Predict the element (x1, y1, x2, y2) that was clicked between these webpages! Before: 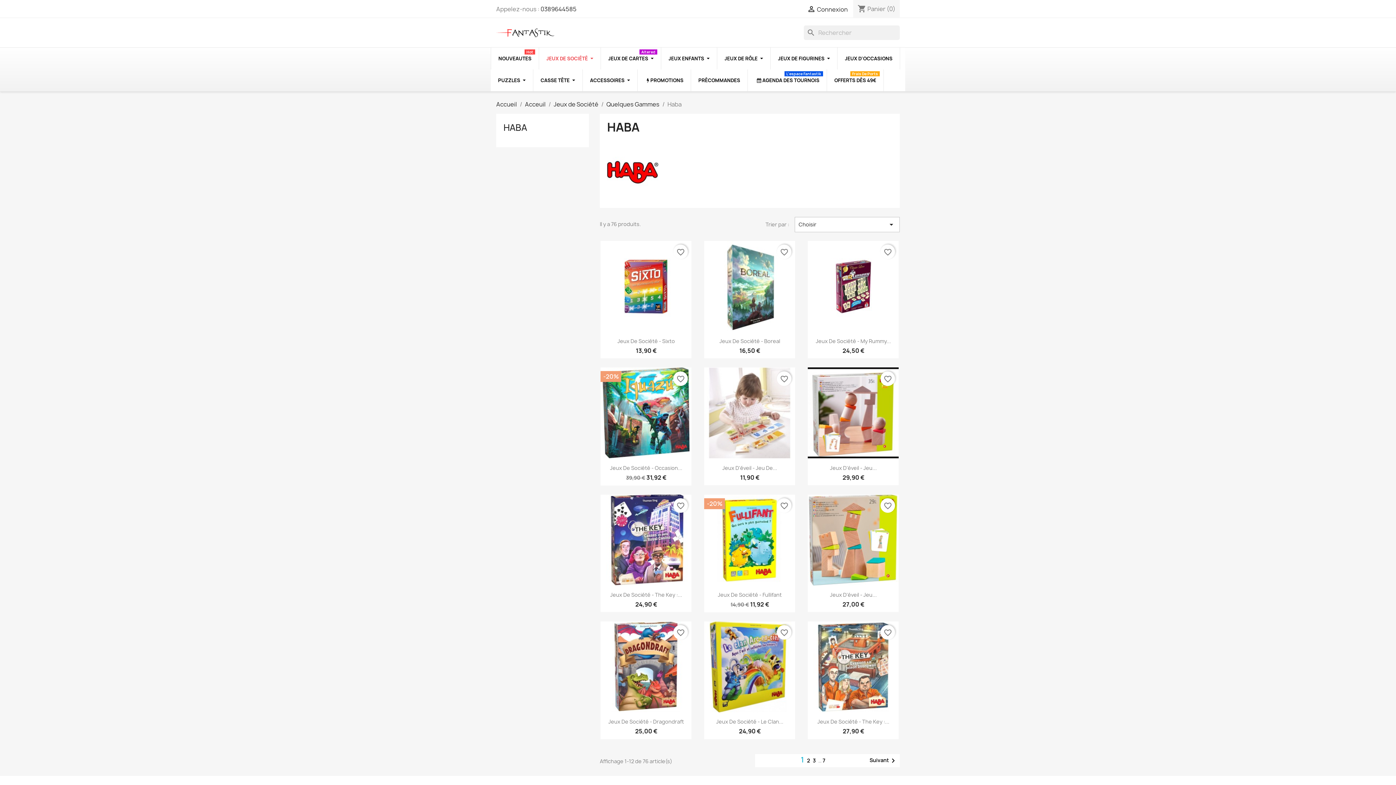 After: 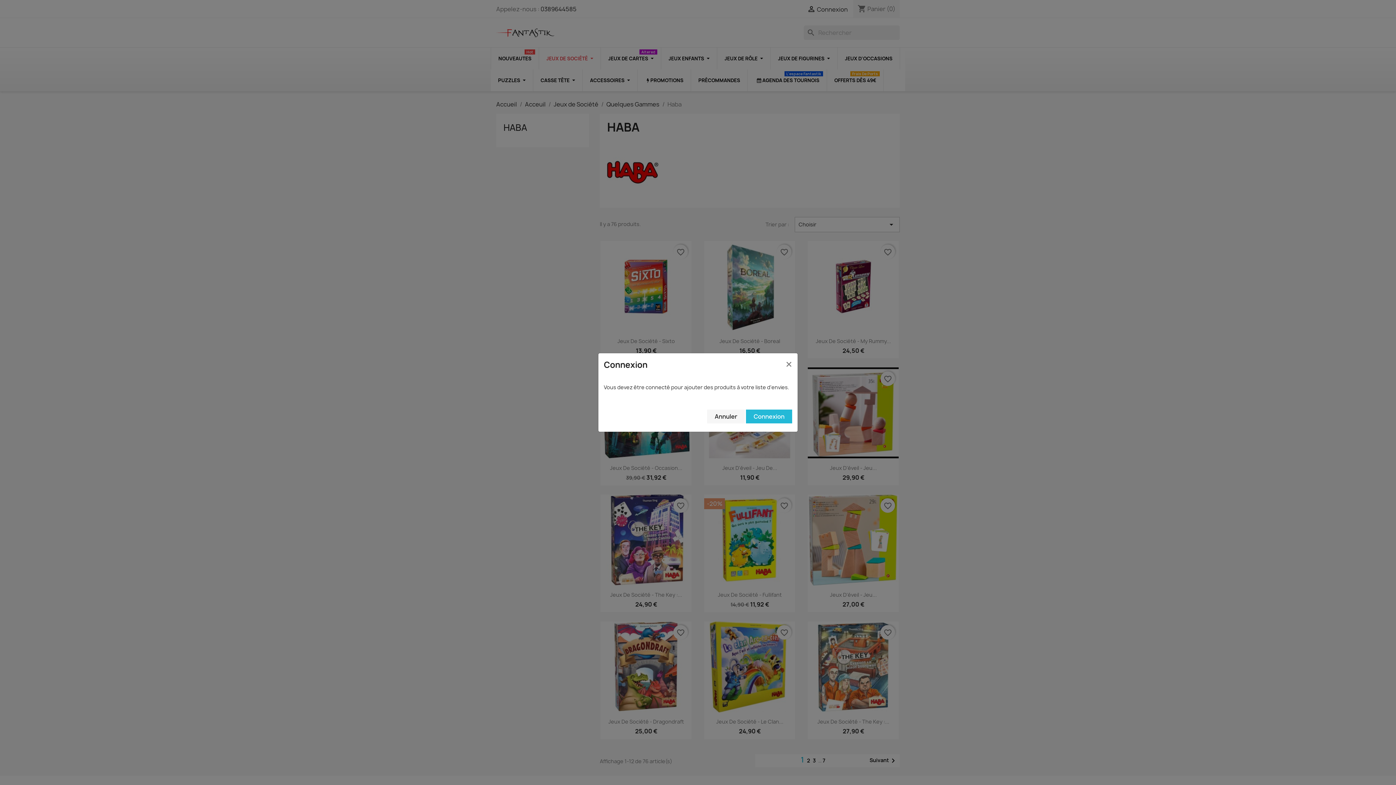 Action: bbox: (673, 244, 688, 259) label: favorite_border